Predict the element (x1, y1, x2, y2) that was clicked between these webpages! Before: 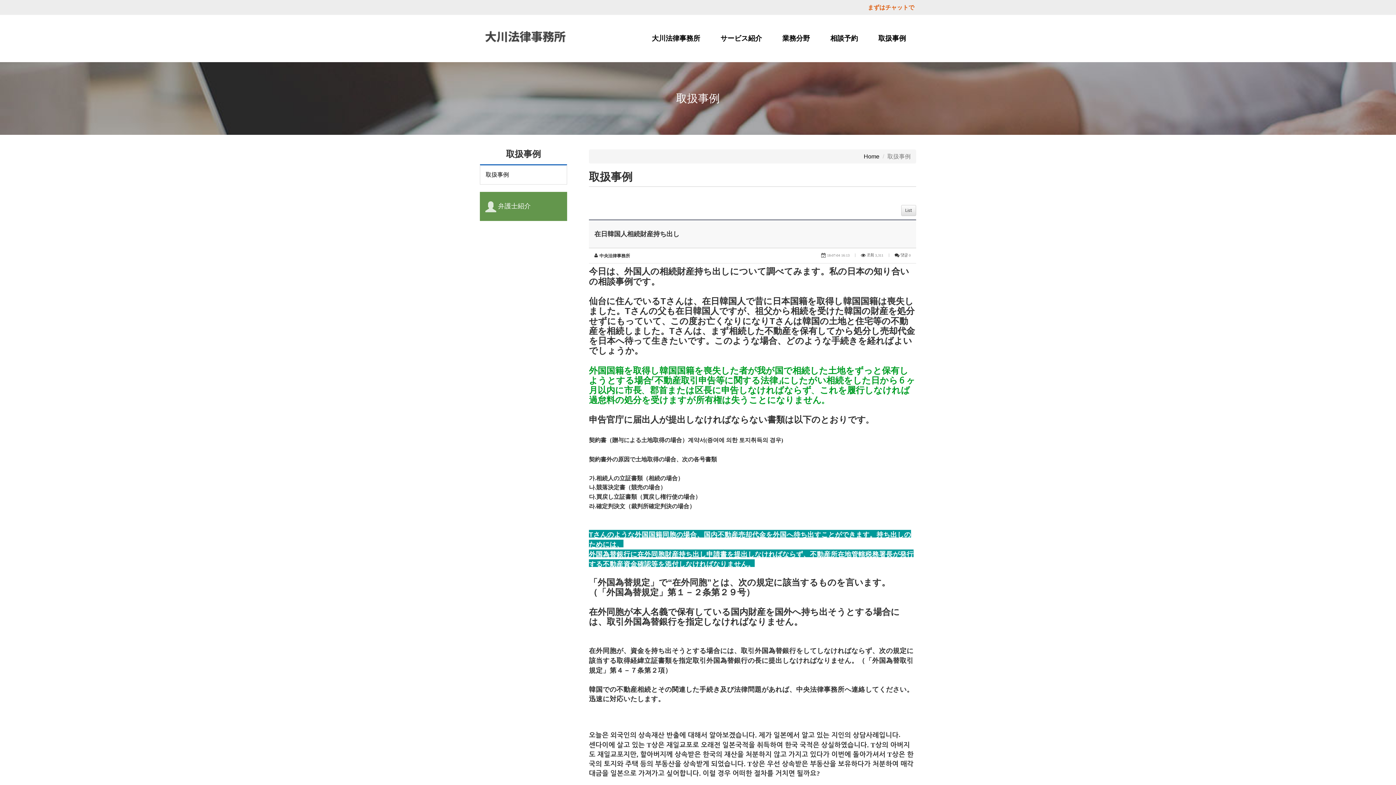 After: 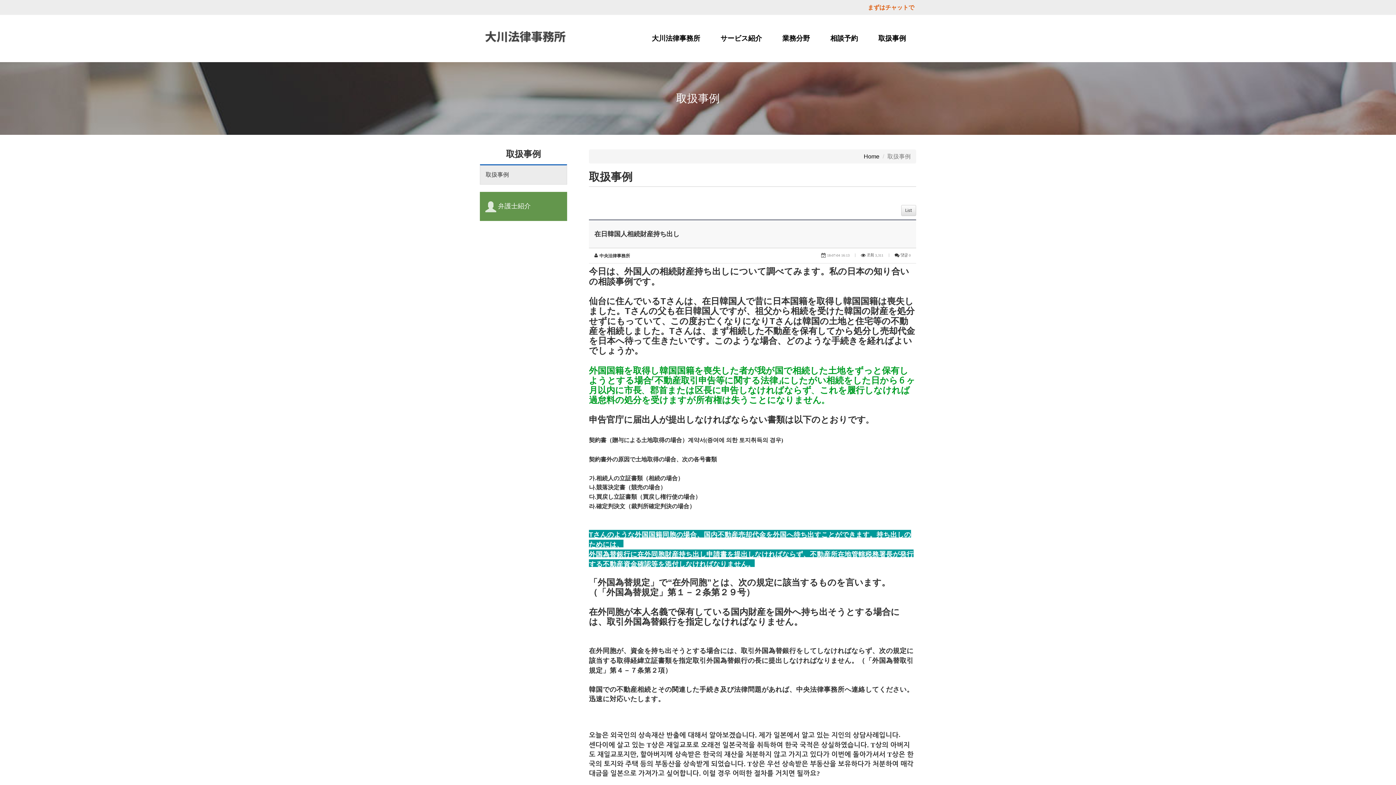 Action: bbox: (480, 165, 566, 184) label: 取扱事例